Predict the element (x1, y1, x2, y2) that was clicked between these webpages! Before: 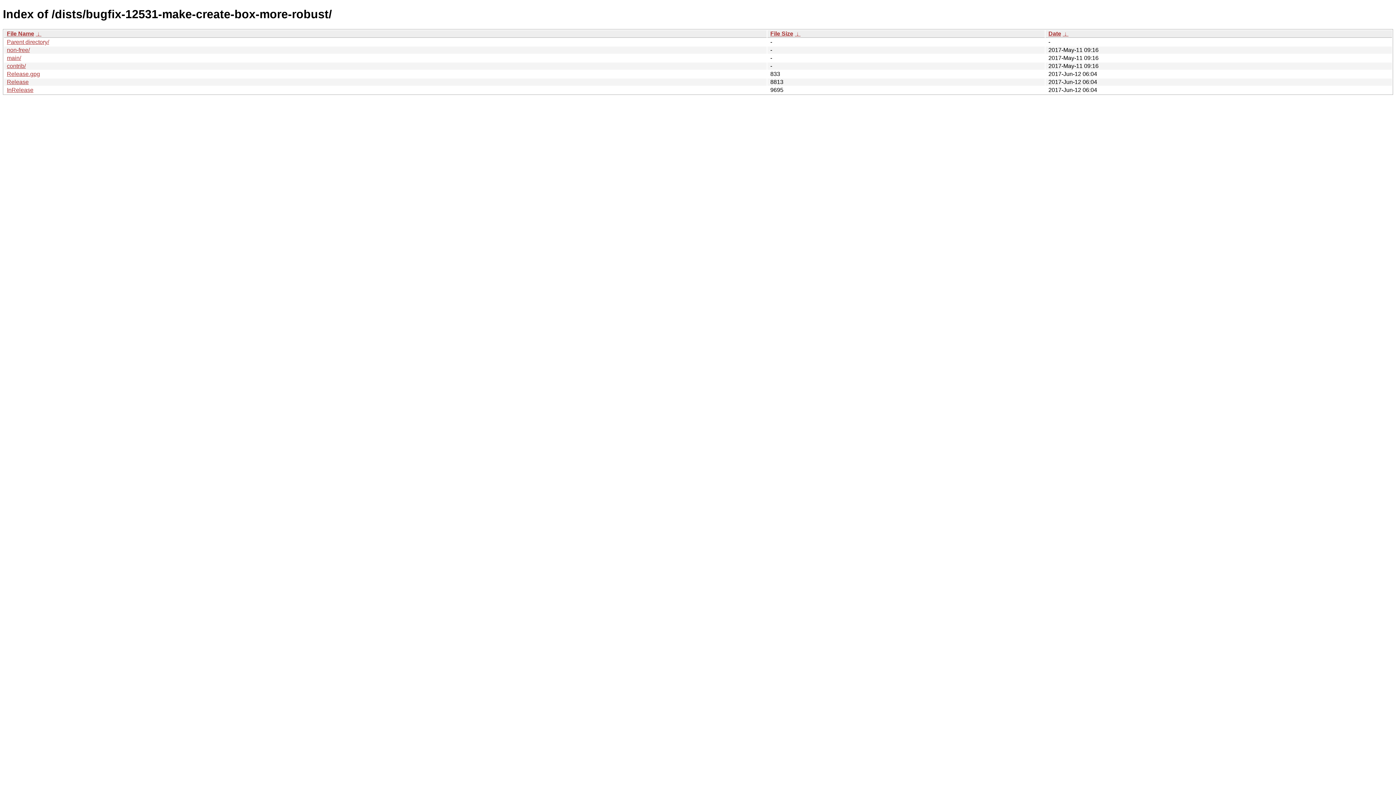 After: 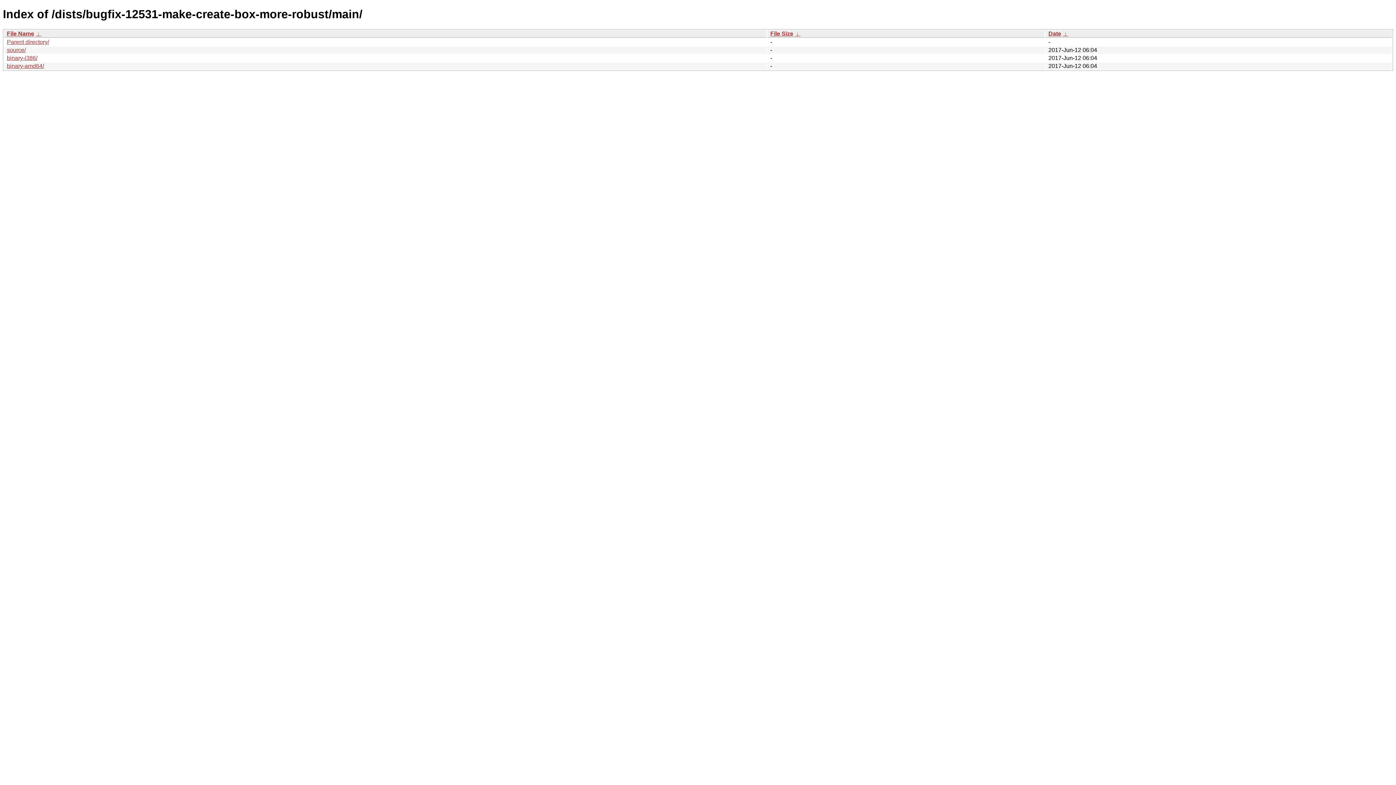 Action: label: main/ bbox: (6, 54, 21, 61)